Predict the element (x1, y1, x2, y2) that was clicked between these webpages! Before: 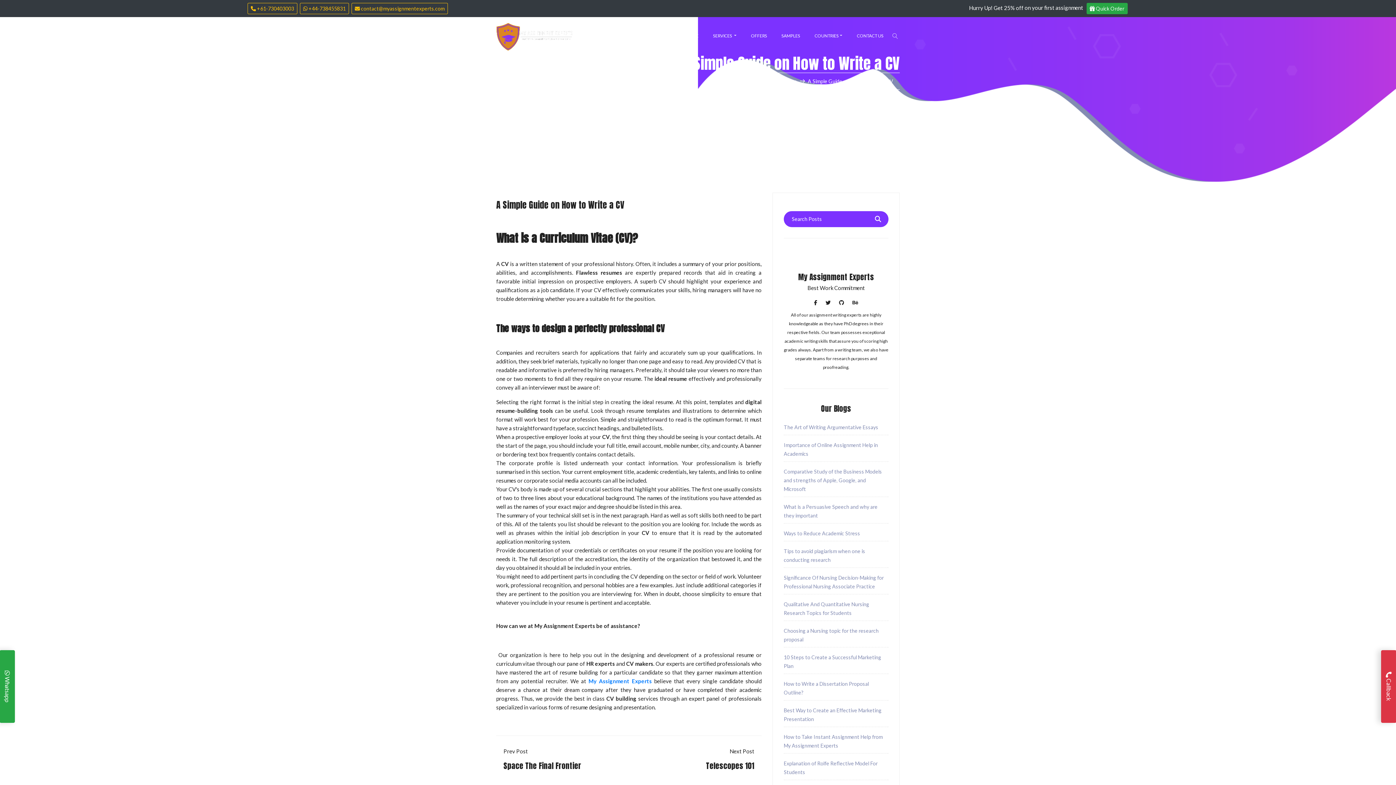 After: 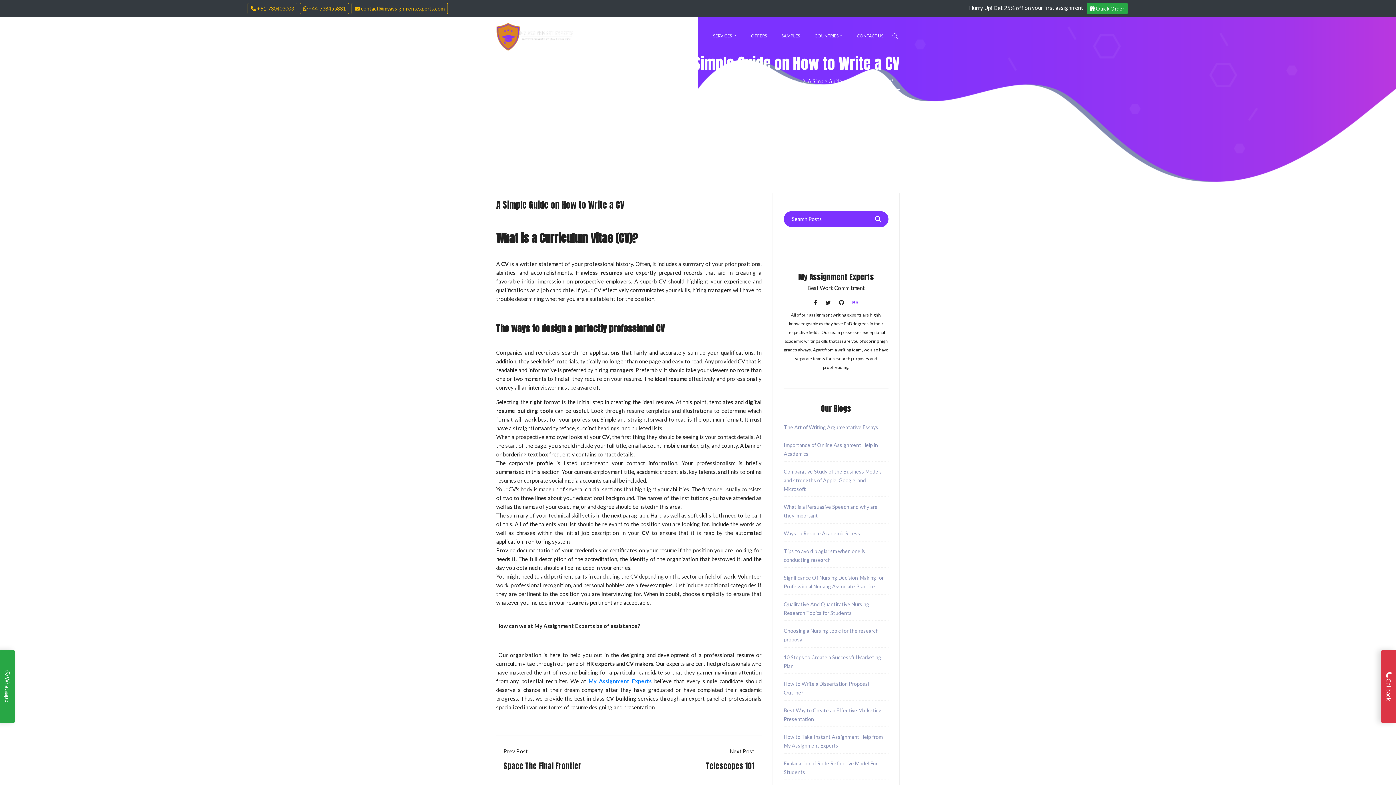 Action: bbox: (849, 296, 862, 309)